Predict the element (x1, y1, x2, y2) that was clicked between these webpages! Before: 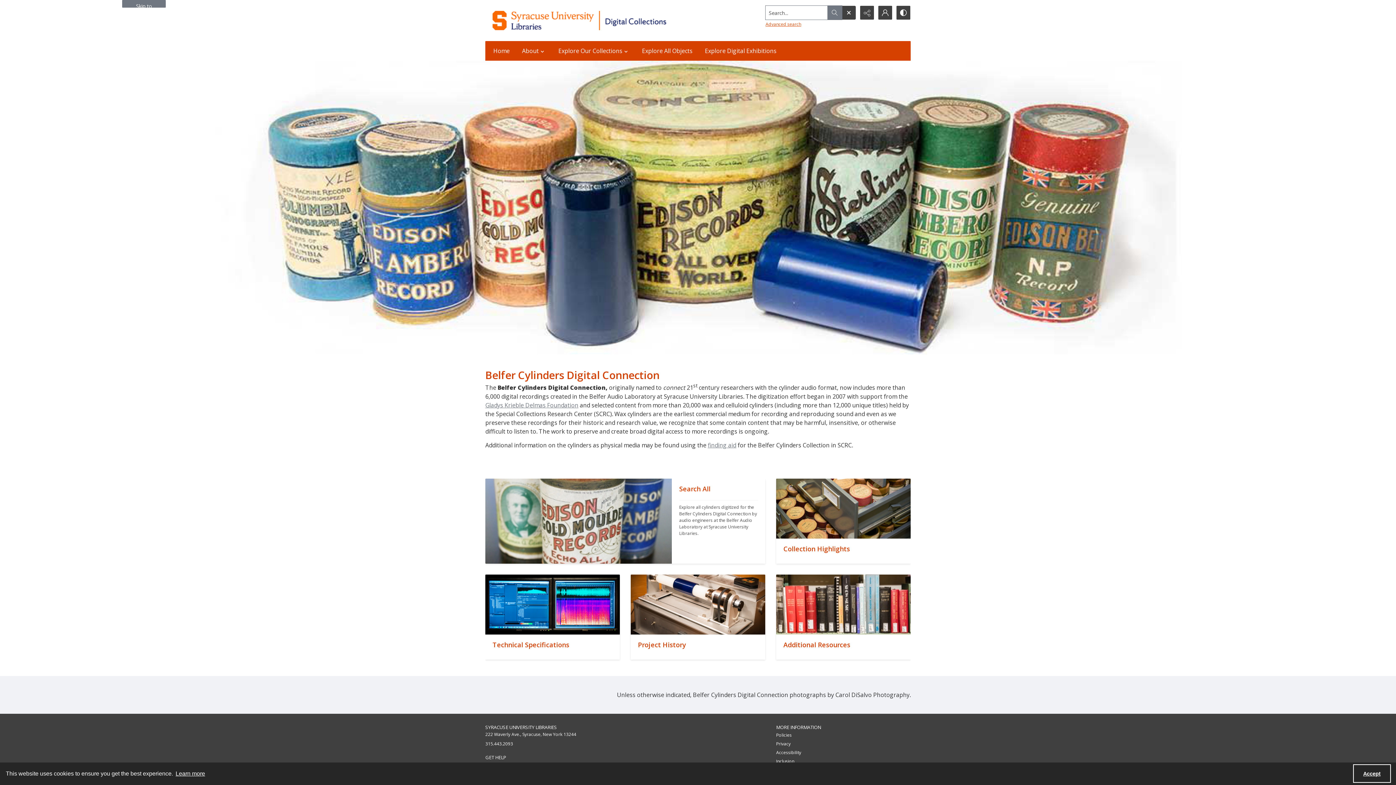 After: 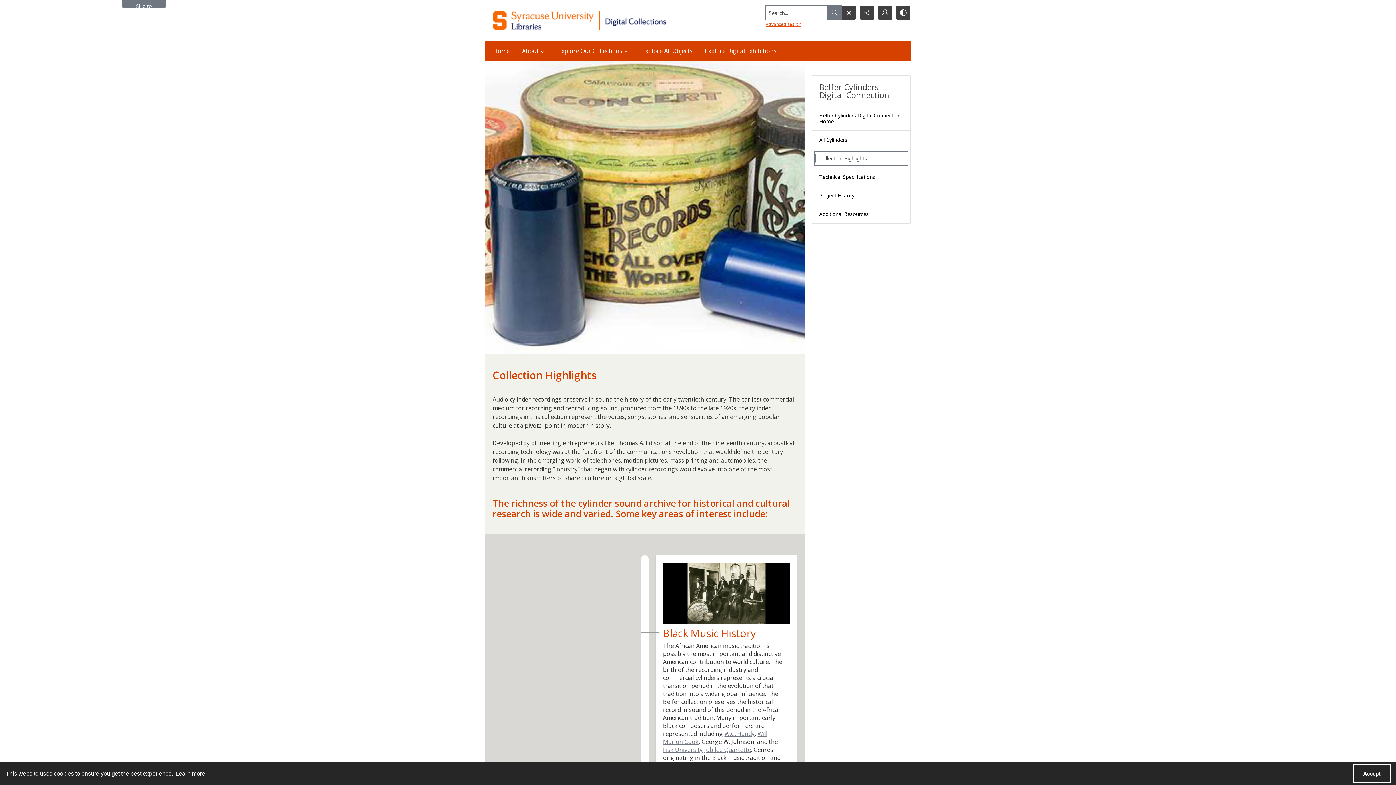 Action: bbox: (776, 538, 910, 563) label: ""